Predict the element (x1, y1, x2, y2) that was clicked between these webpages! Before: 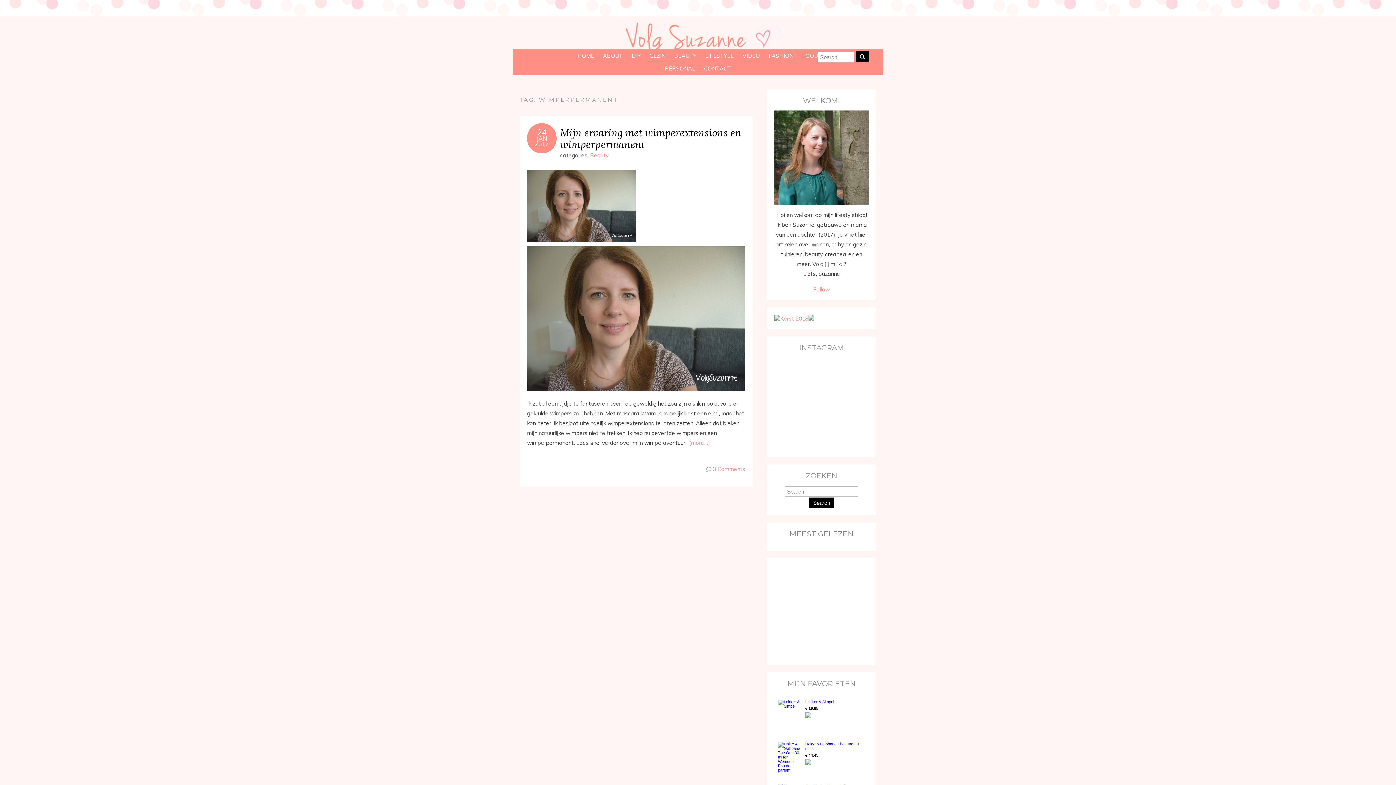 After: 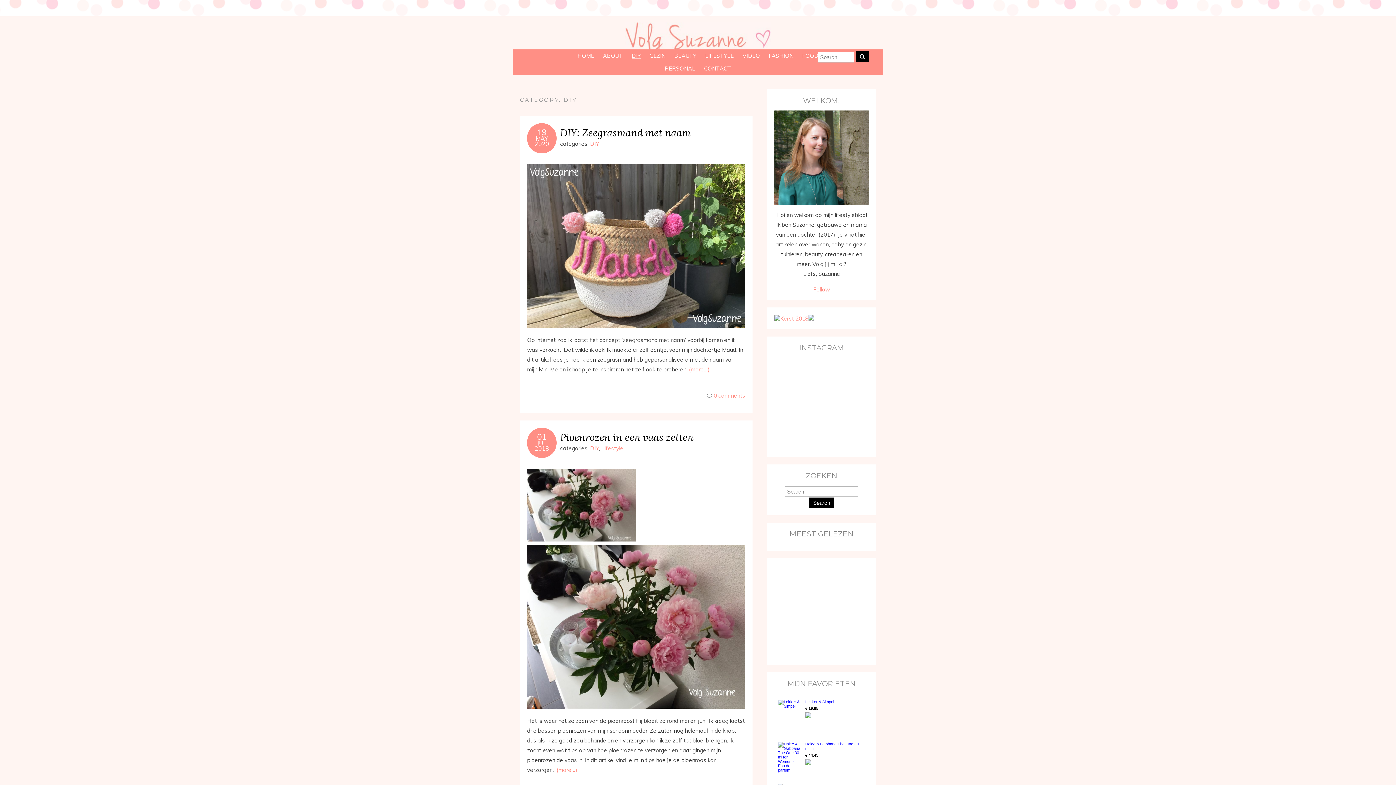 Action: label: DIY bbox: (628, 49, 644, 62)